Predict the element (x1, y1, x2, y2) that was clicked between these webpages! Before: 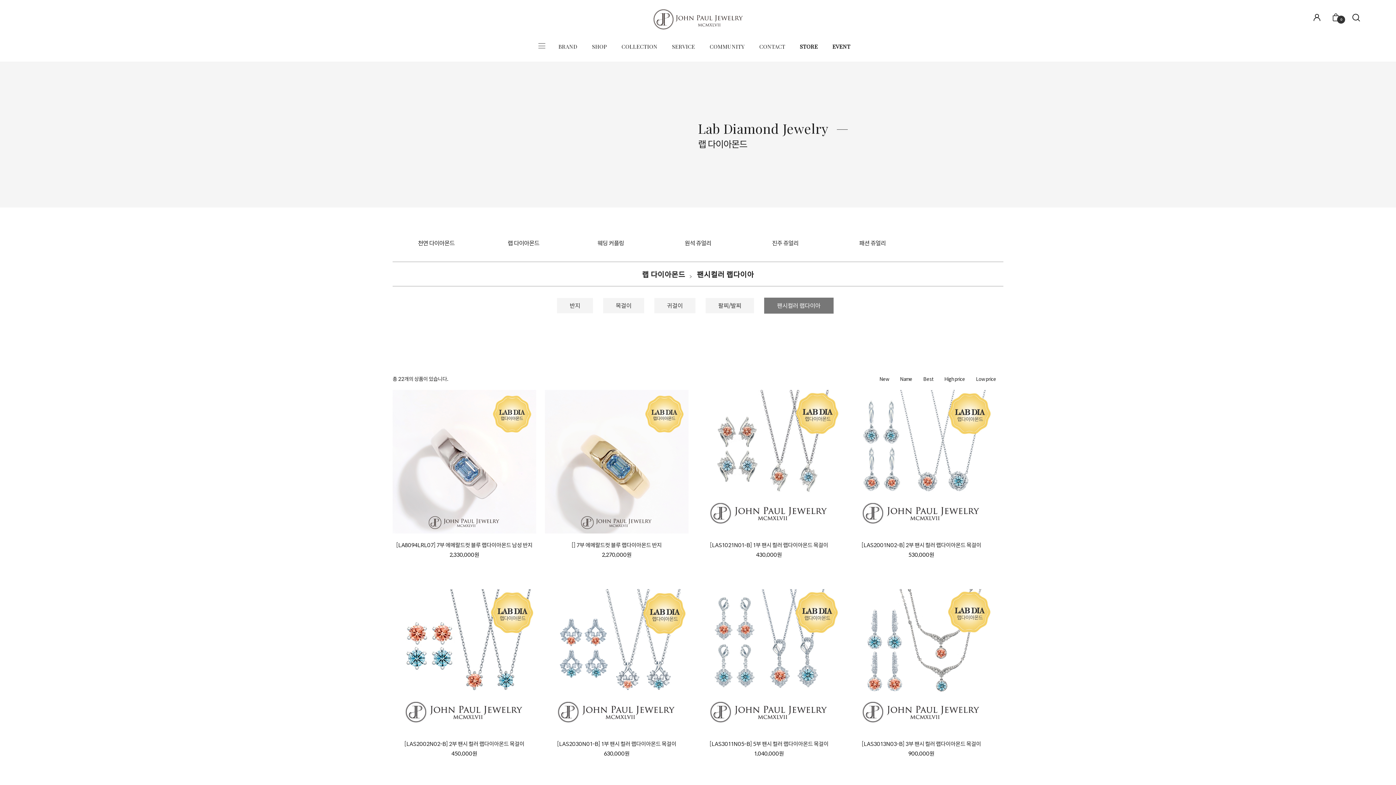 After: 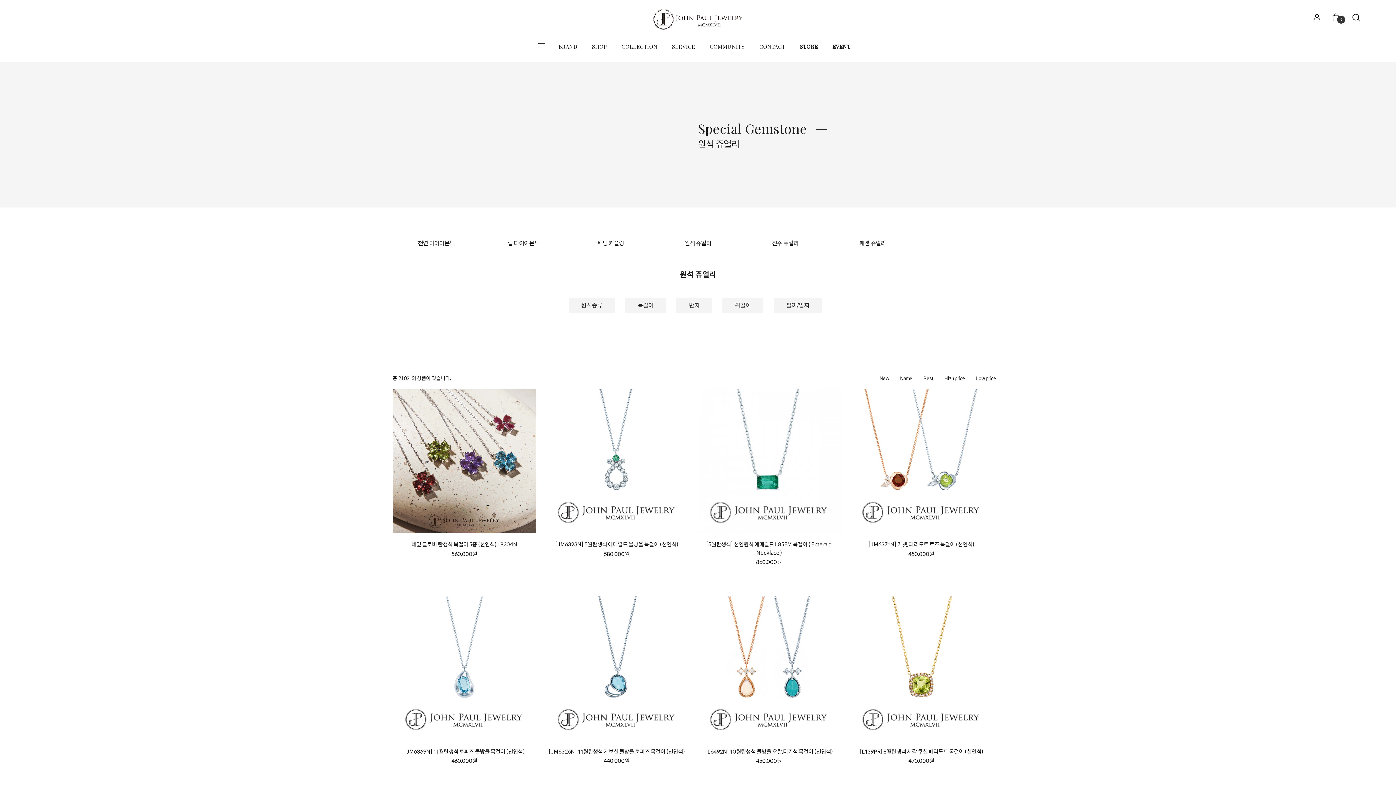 Action: bbox: (658, 229, 737, 247) label: 원석 쥬얼리